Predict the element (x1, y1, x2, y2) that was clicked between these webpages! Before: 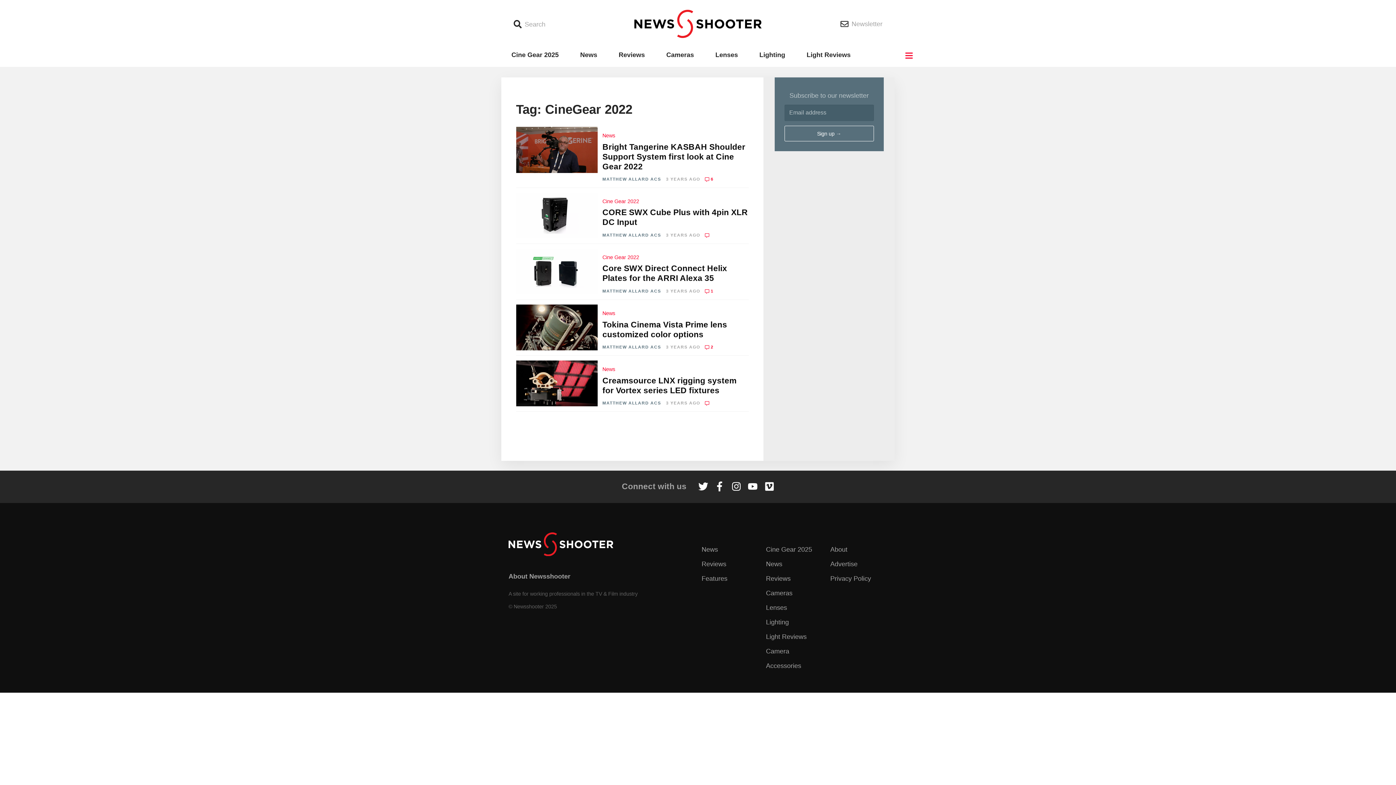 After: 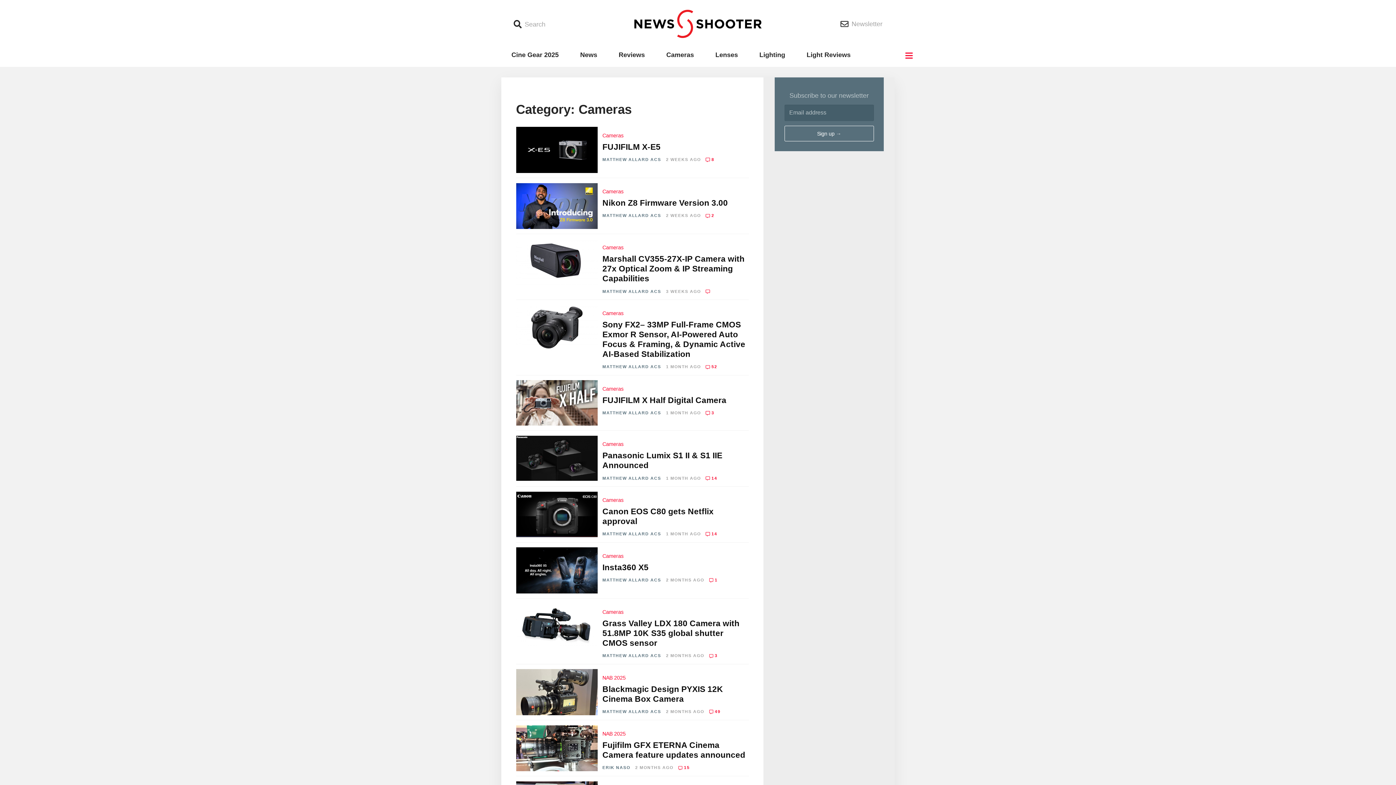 Action: label: Cameras bbox: (666, 48, 694, 61)